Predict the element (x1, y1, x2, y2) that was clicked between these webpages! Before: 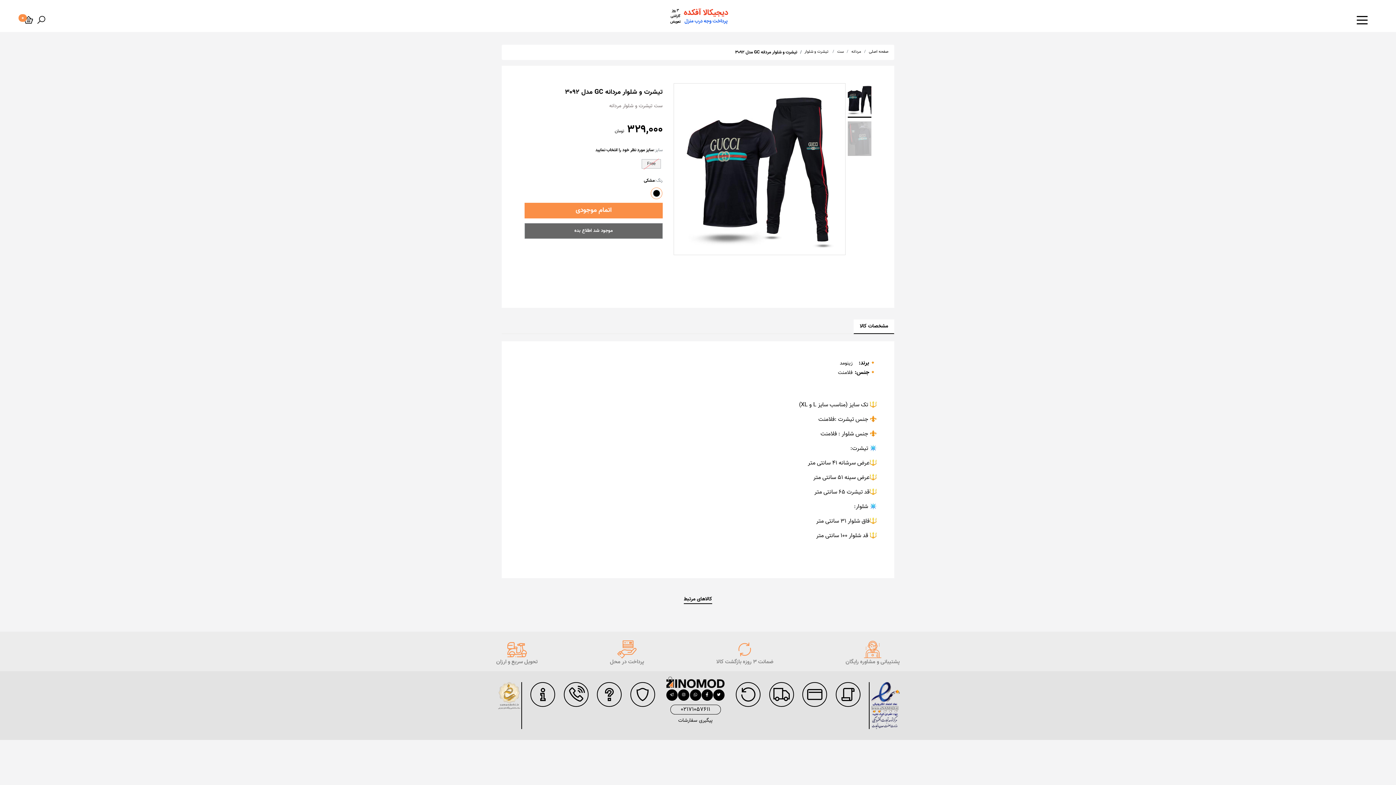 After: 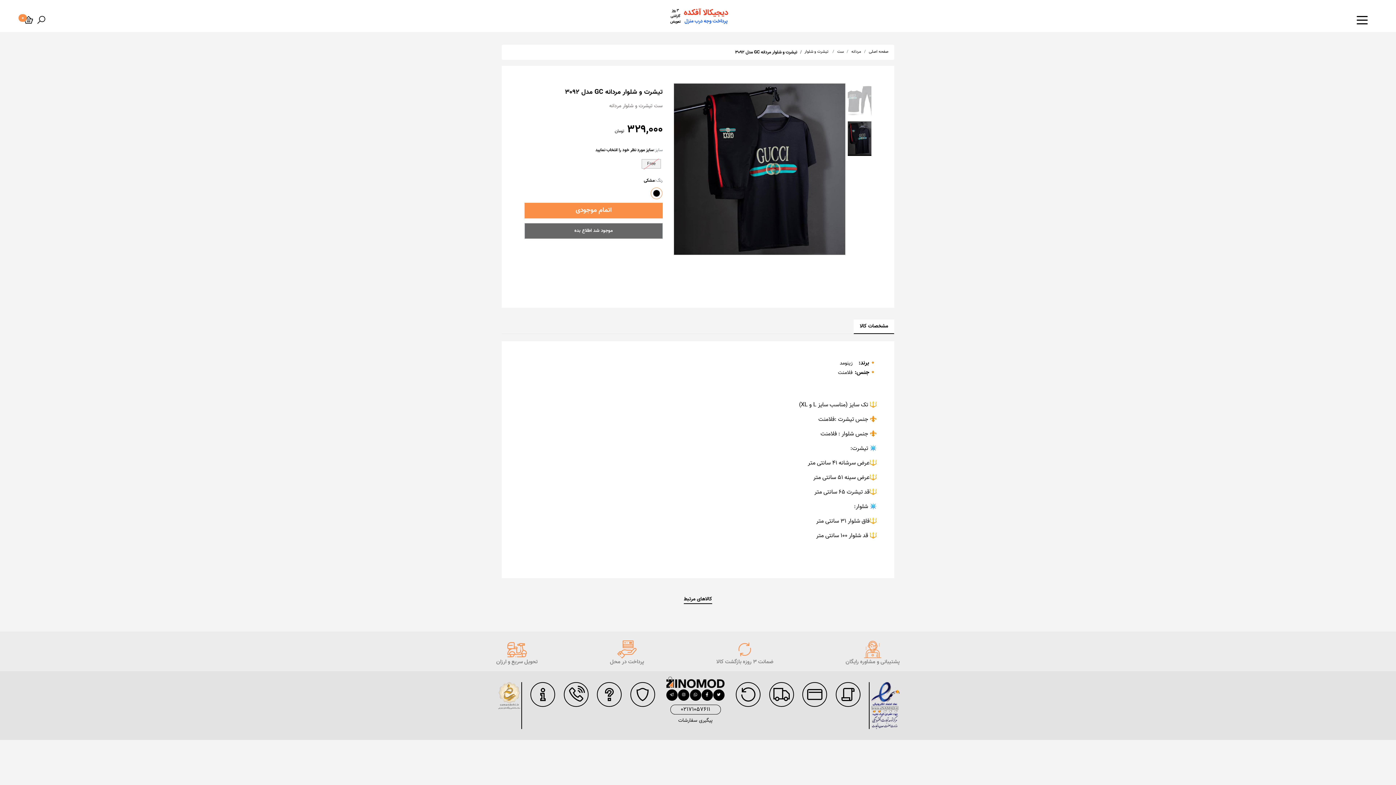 Action: bbox: (847, 121, 871, 156)